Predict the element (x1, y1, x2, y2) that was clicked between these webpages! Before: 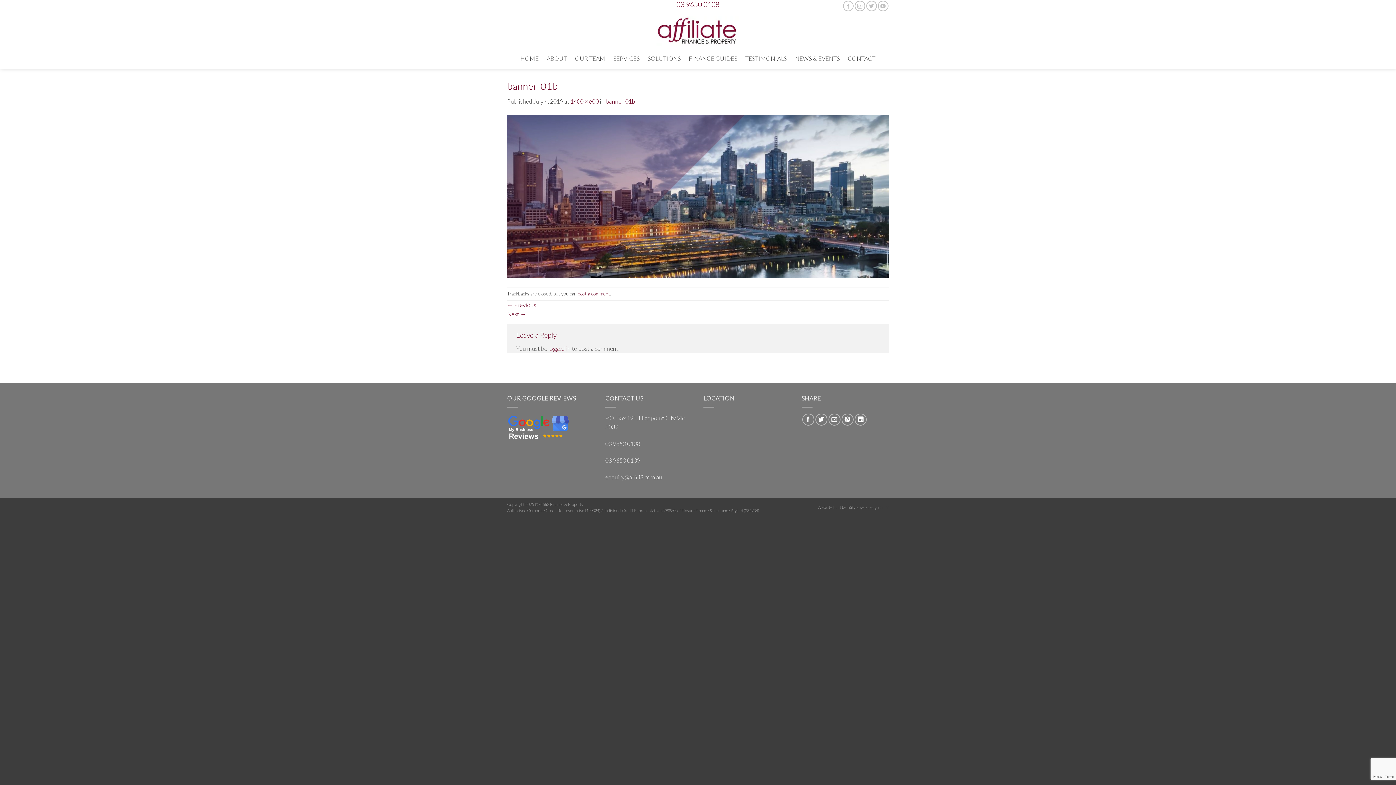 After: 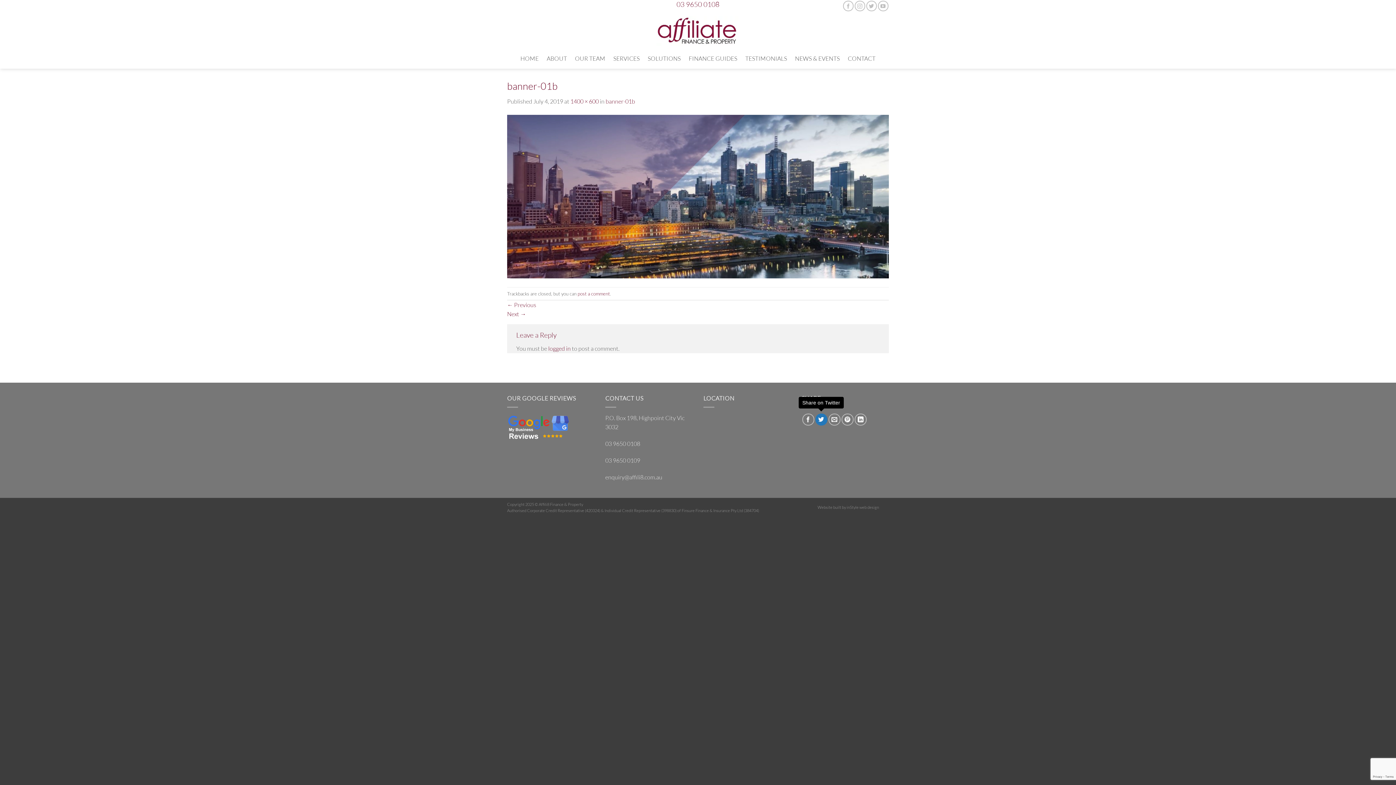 Action: bbox: (815, 413, 827, 425) label: Share on Twitter